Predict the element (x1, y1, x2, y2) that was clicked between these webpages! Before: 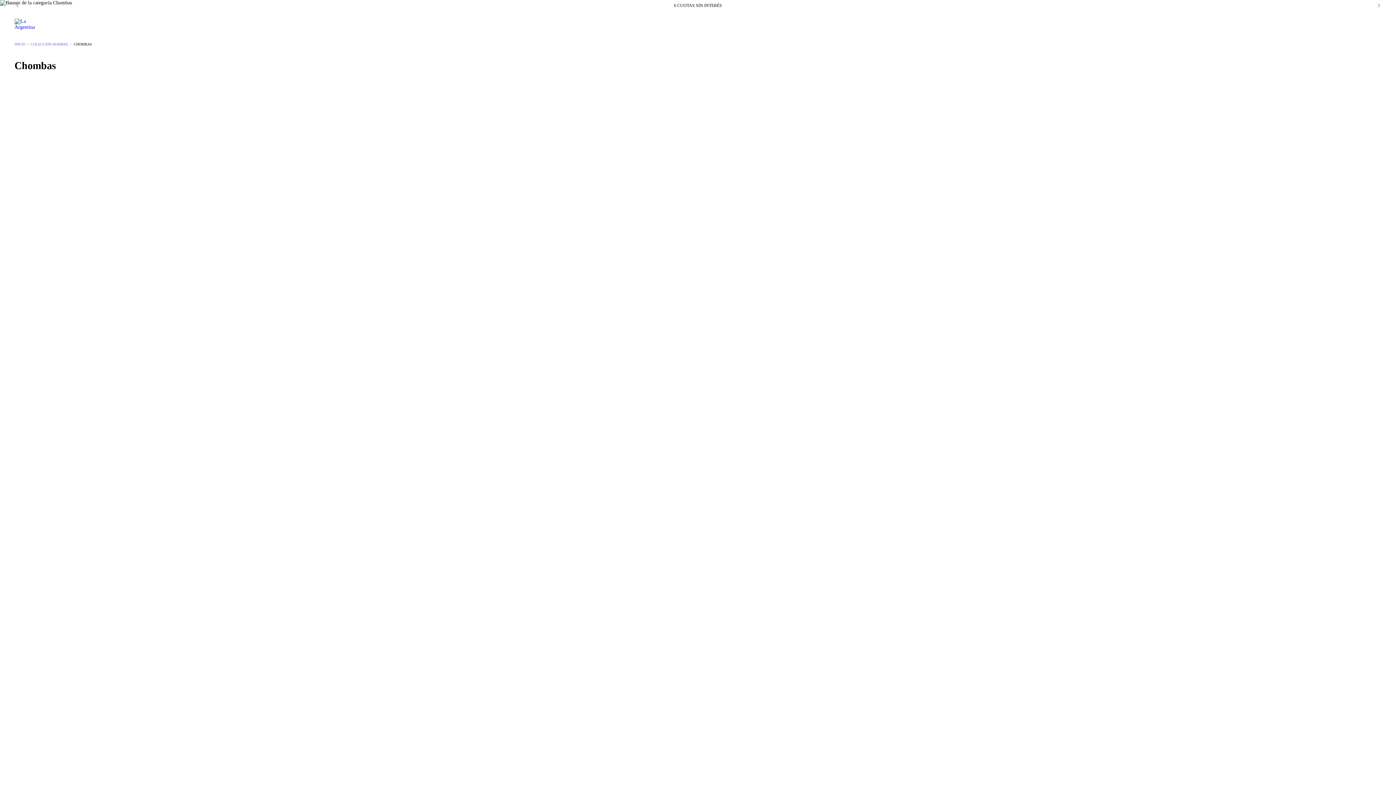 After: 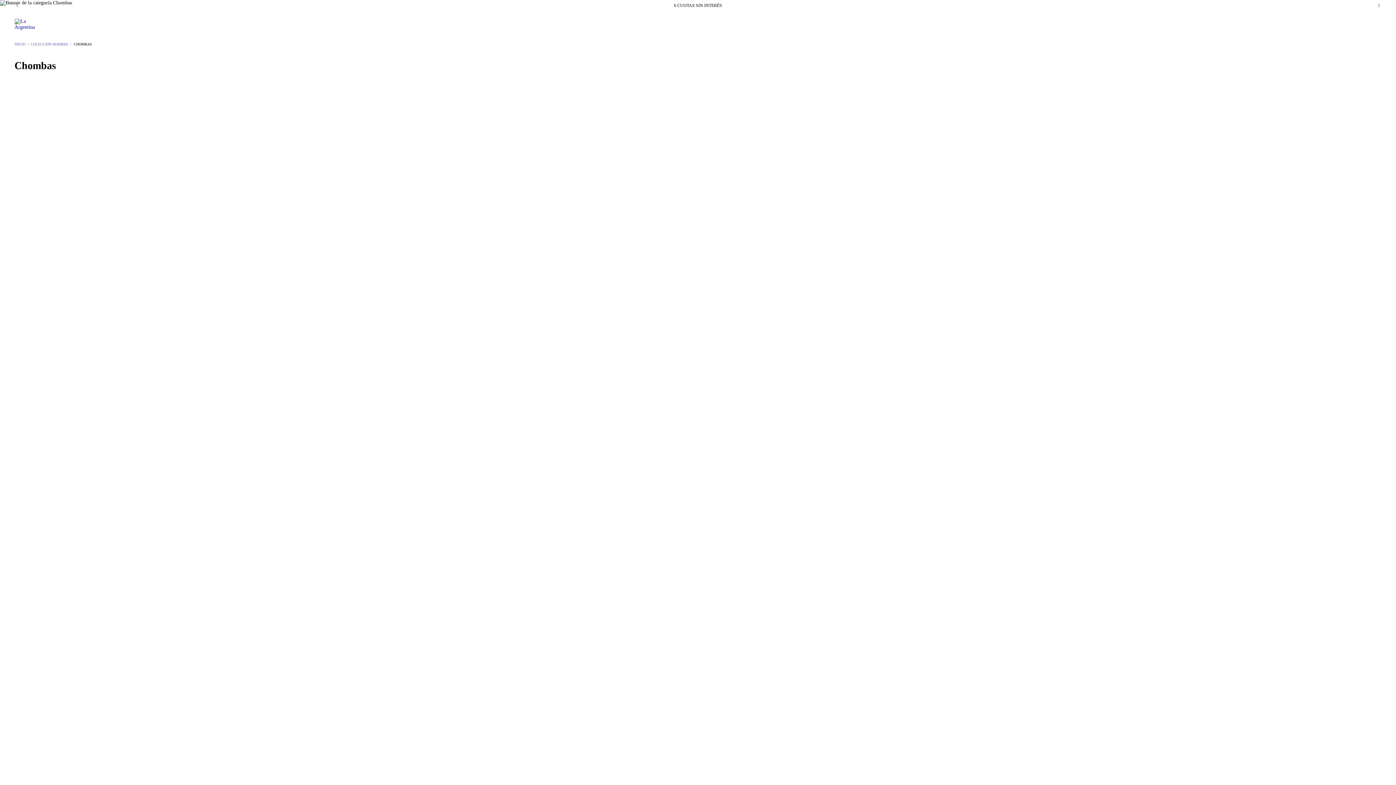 Action: label: Compra rápida de Chomba negra Rosario bbox: (675, 535, 686, 546)